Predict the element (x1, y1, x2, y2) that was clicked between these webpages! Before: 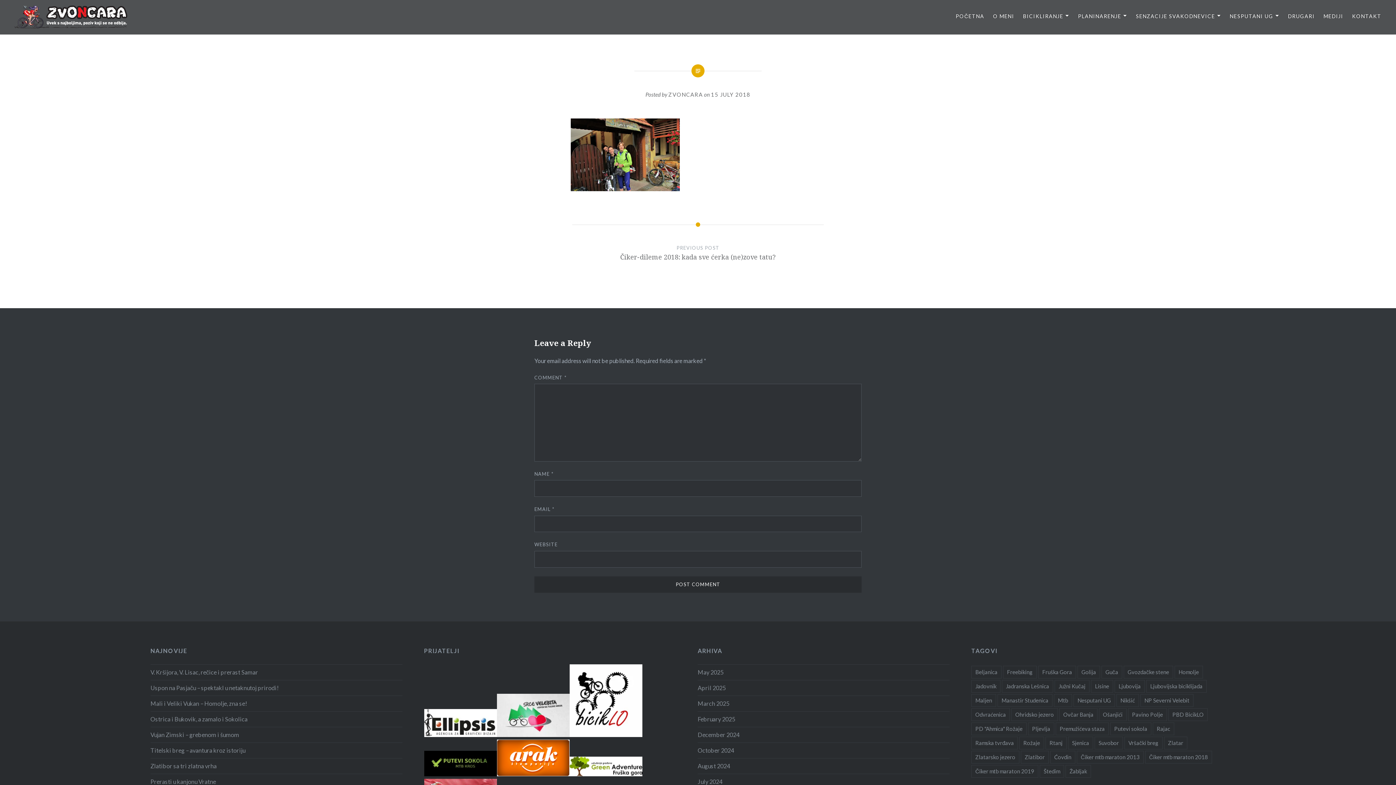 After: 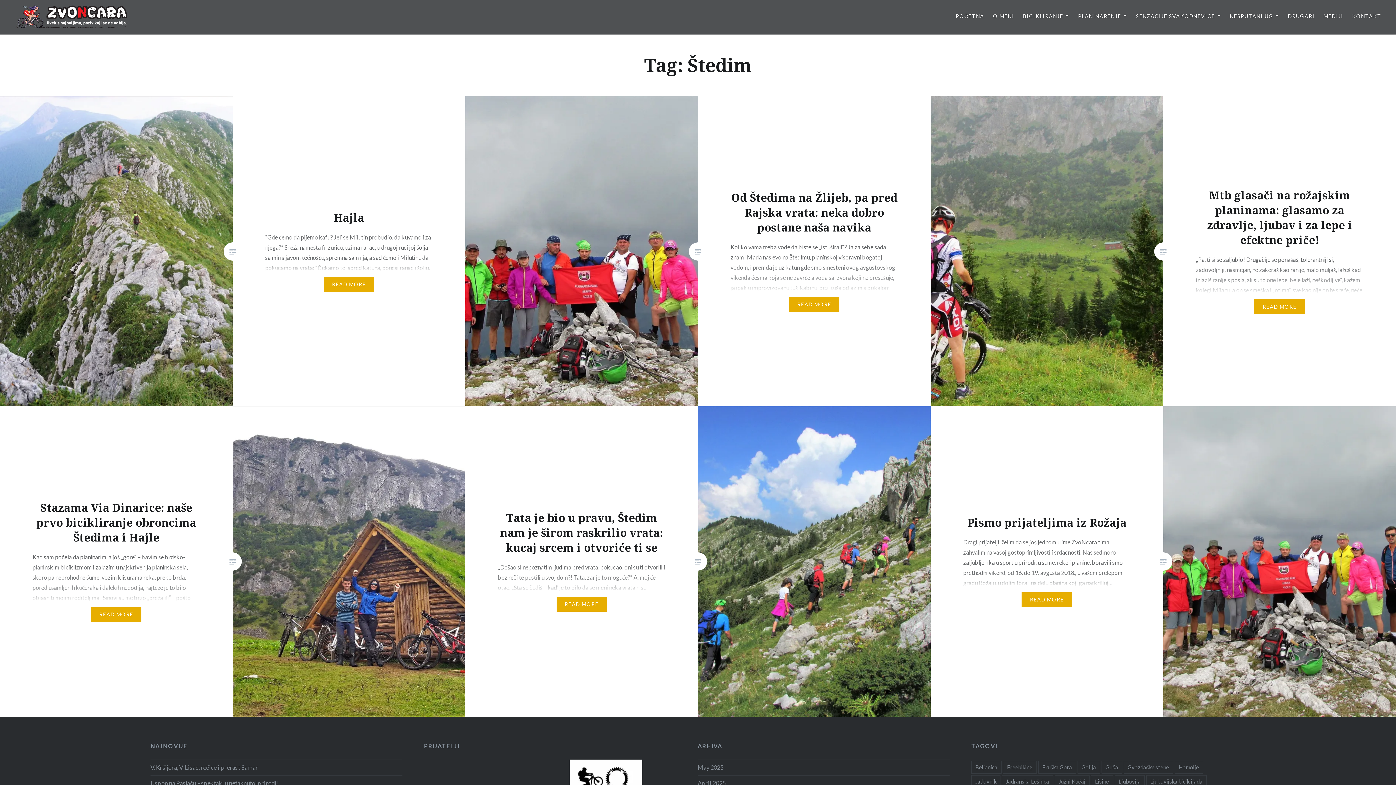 Action: label: Štedim (6 items) bbox: (1039, 765, 1064, 778)